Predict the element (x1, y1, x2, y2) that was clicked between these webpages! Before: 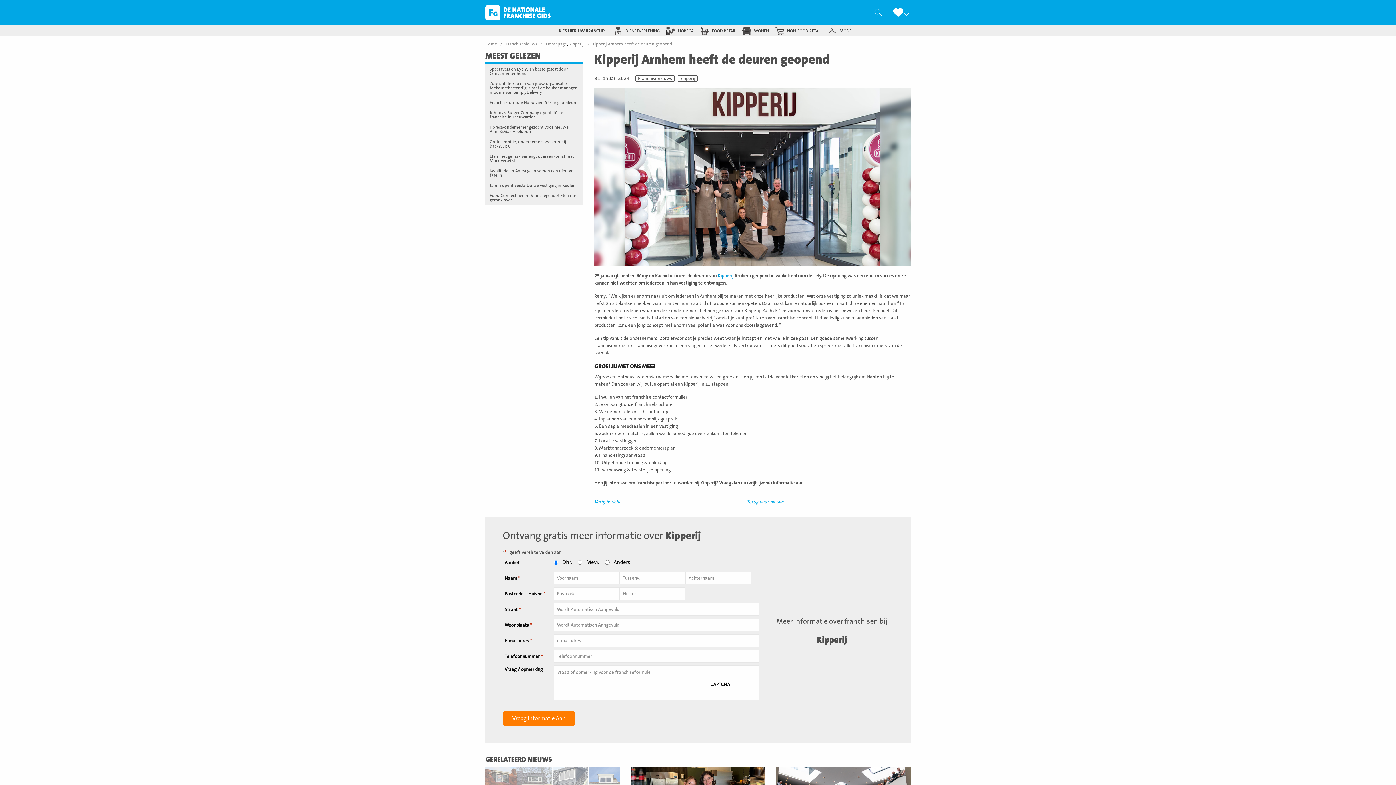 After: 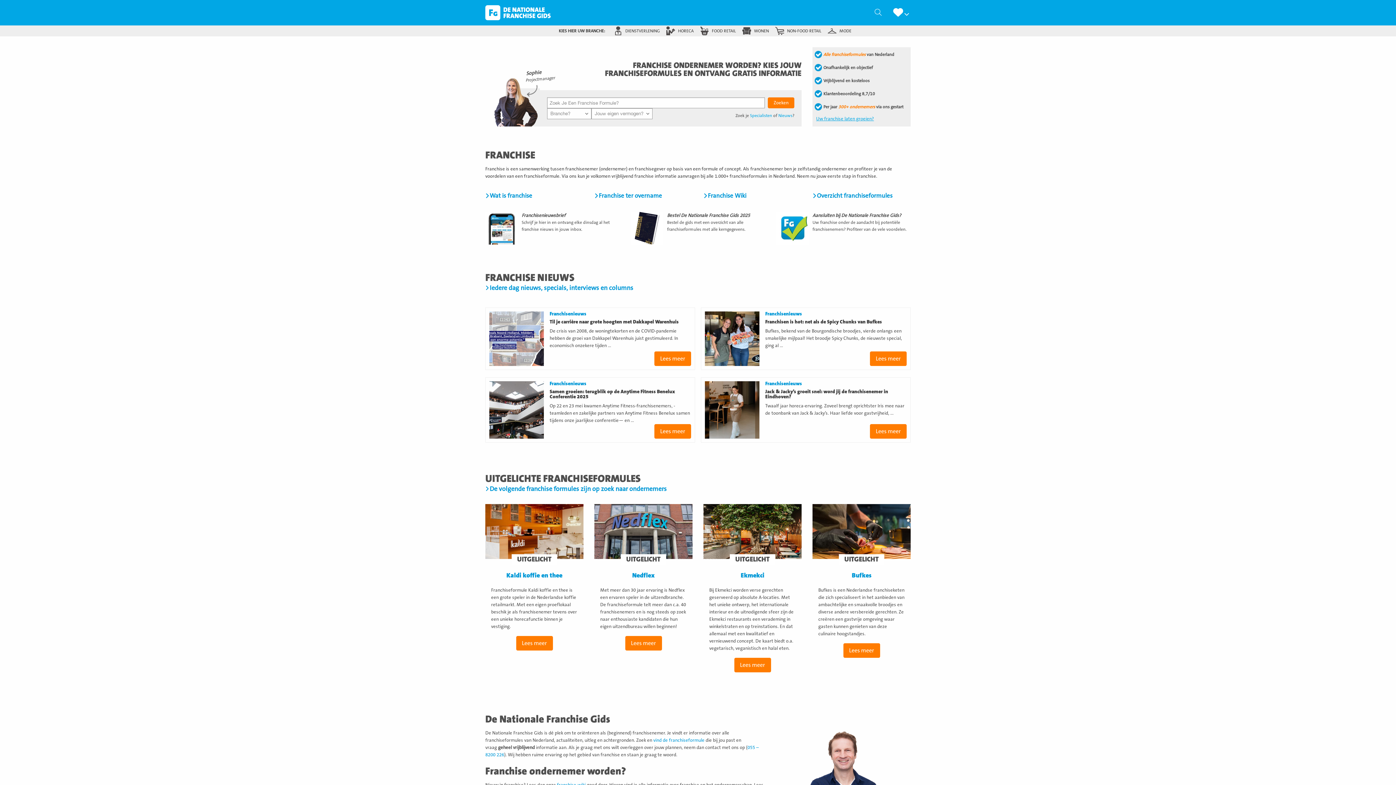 Action: bbox: (485, 0, 550, 25) label: Nationale Franchisegids